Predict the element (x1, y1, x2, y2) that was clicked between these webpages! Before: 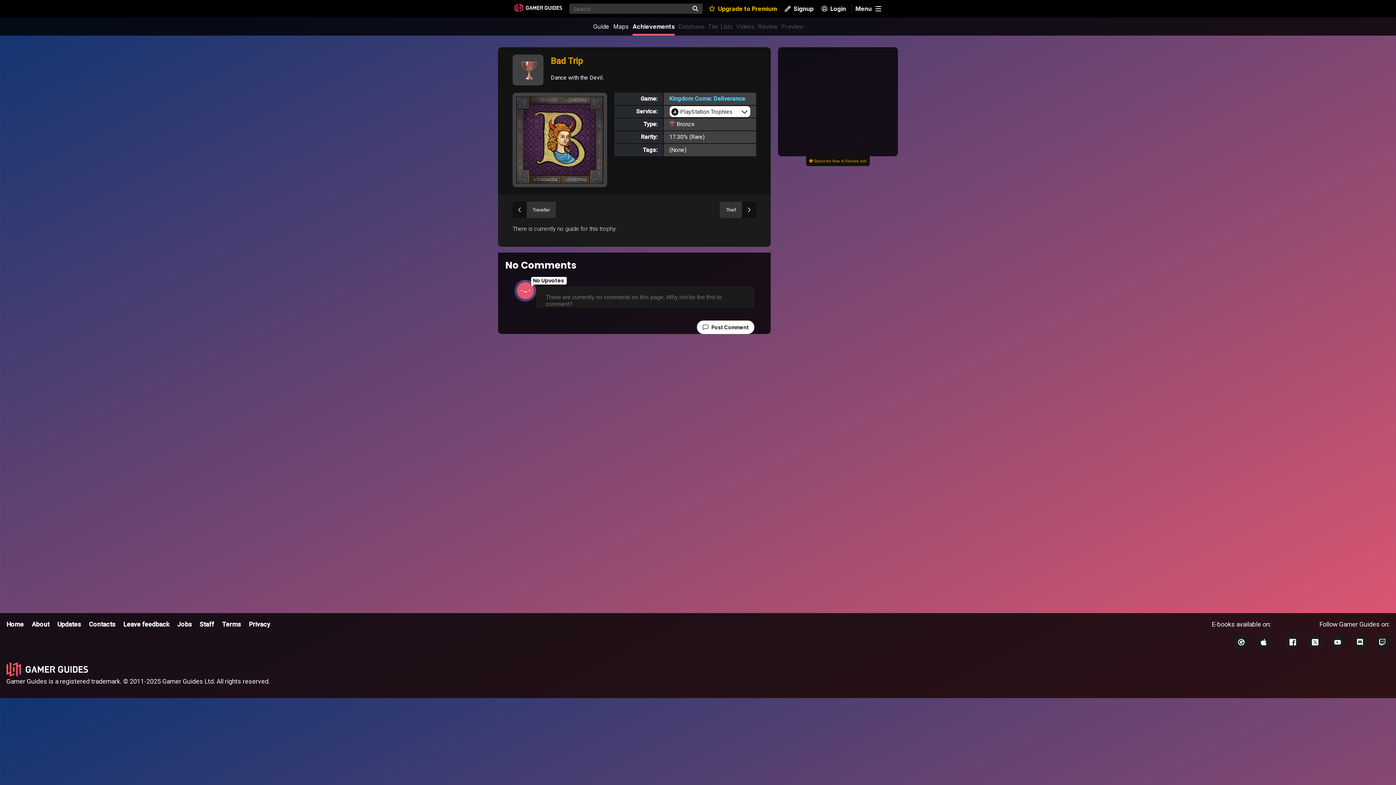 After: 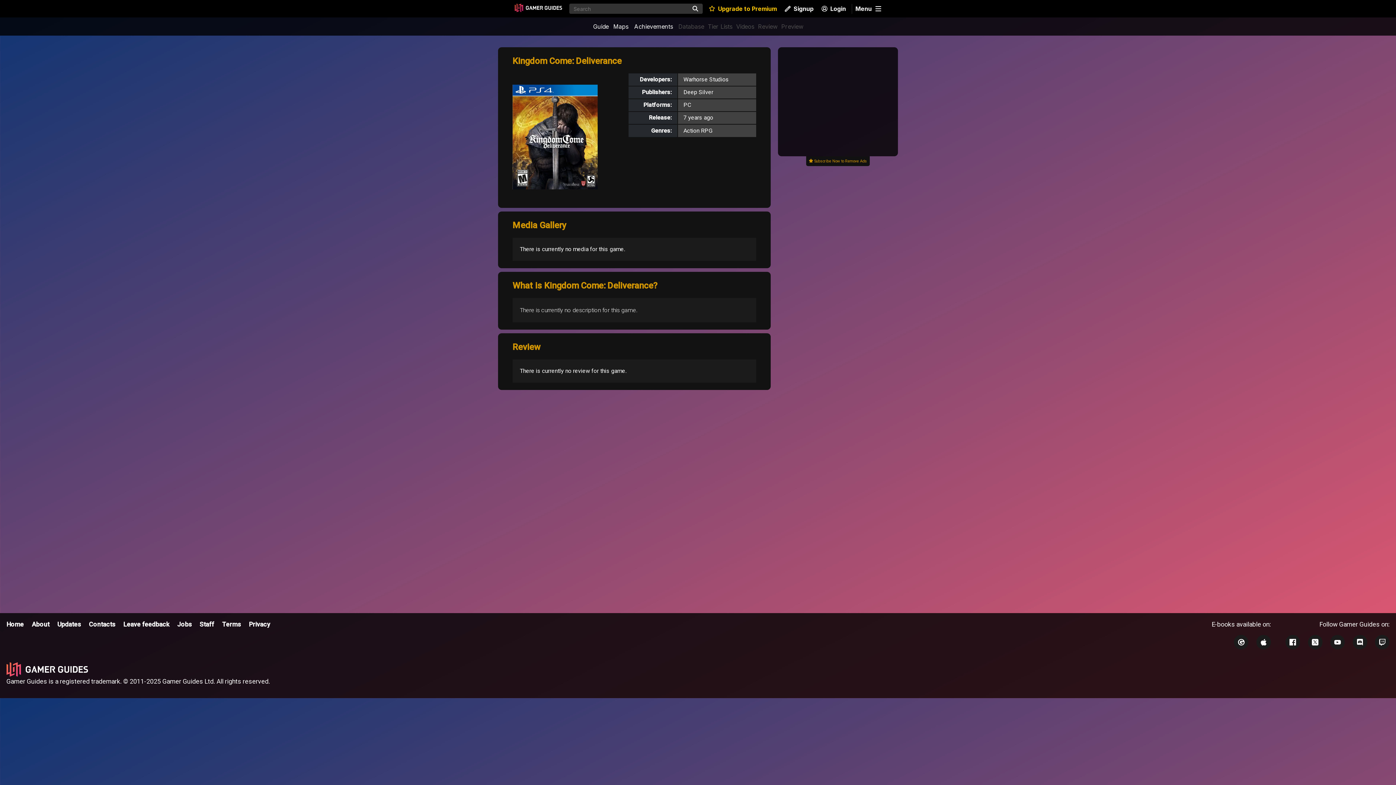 Action: label: Kingdom Come: Deliverance bbox: (669, 95, 745, 102)